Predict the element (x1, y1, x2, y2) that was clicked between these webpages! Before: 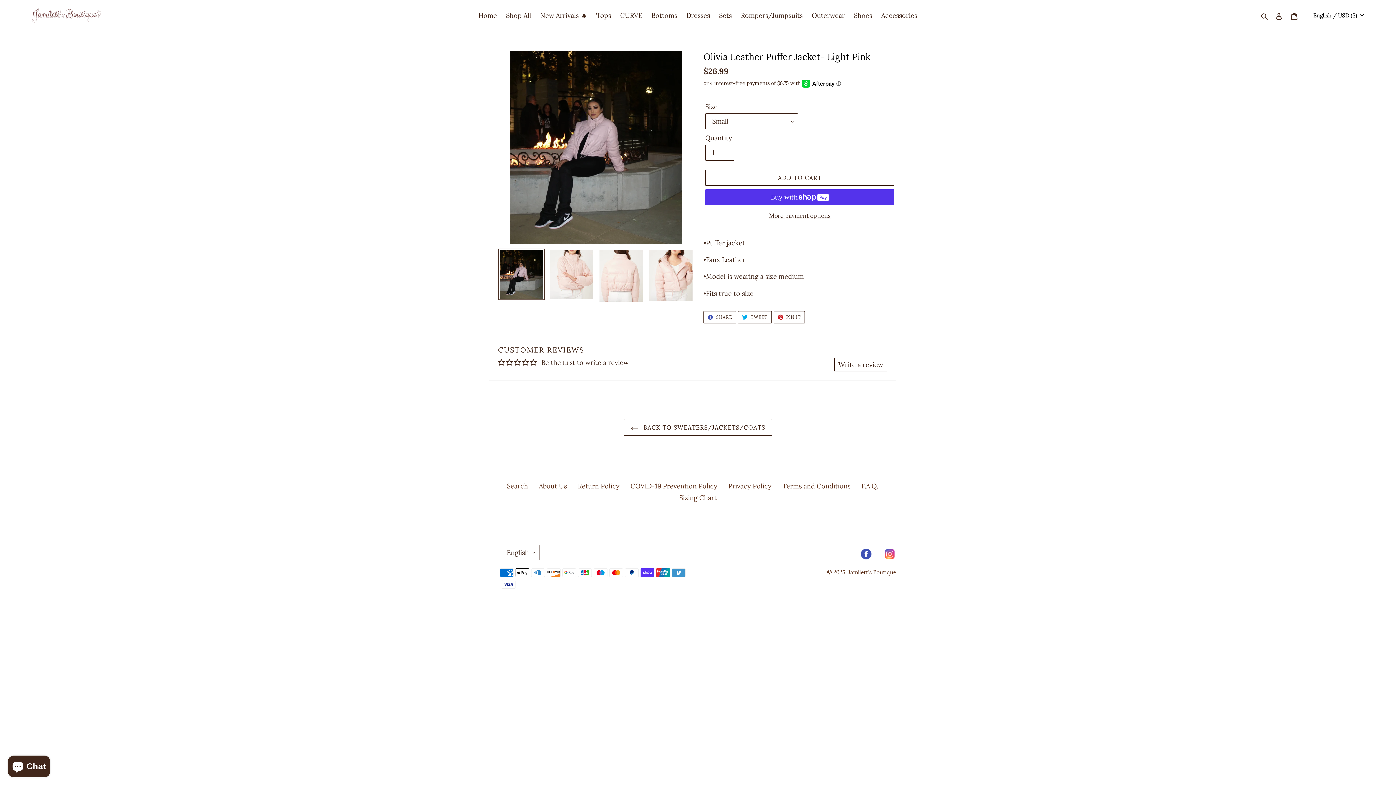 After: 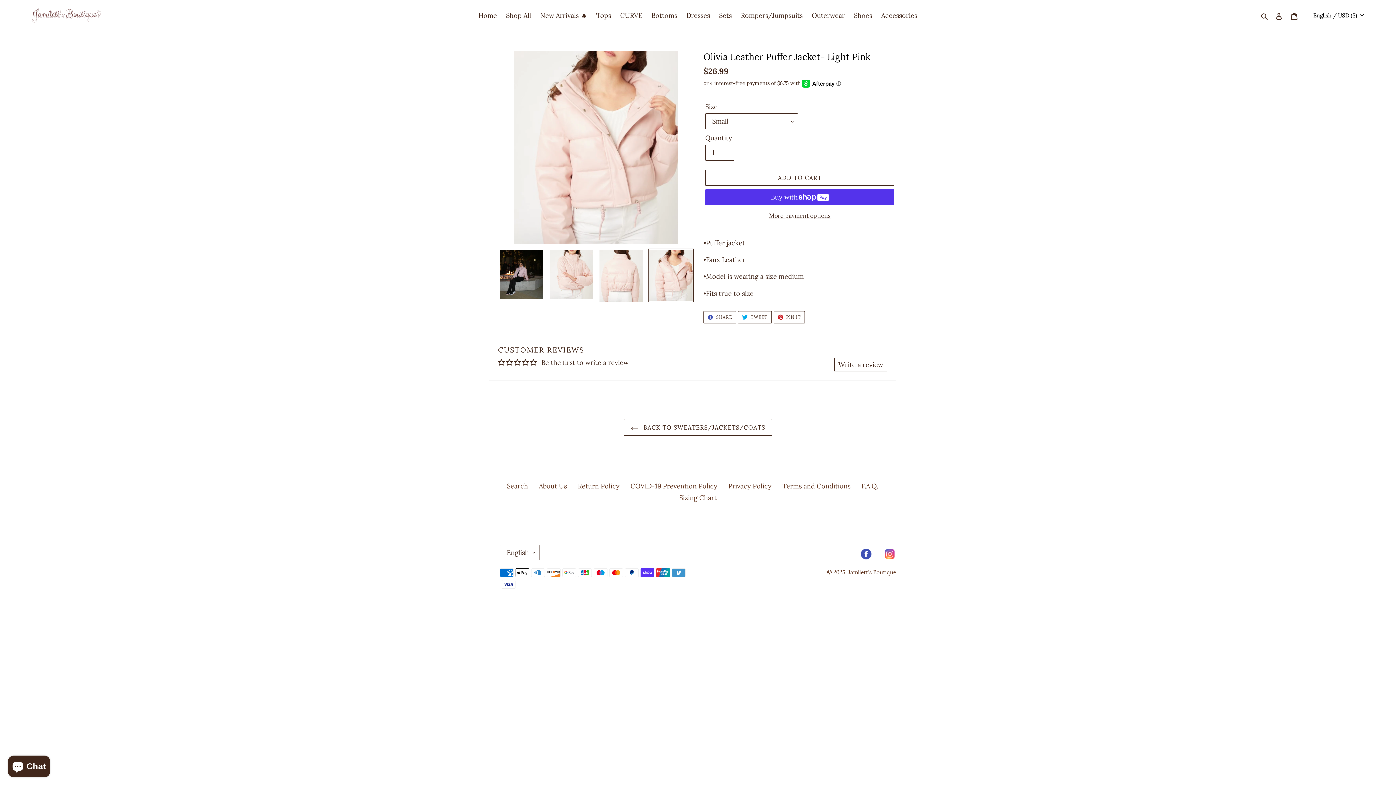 Action: bbox: (648, 248, 694, 302)